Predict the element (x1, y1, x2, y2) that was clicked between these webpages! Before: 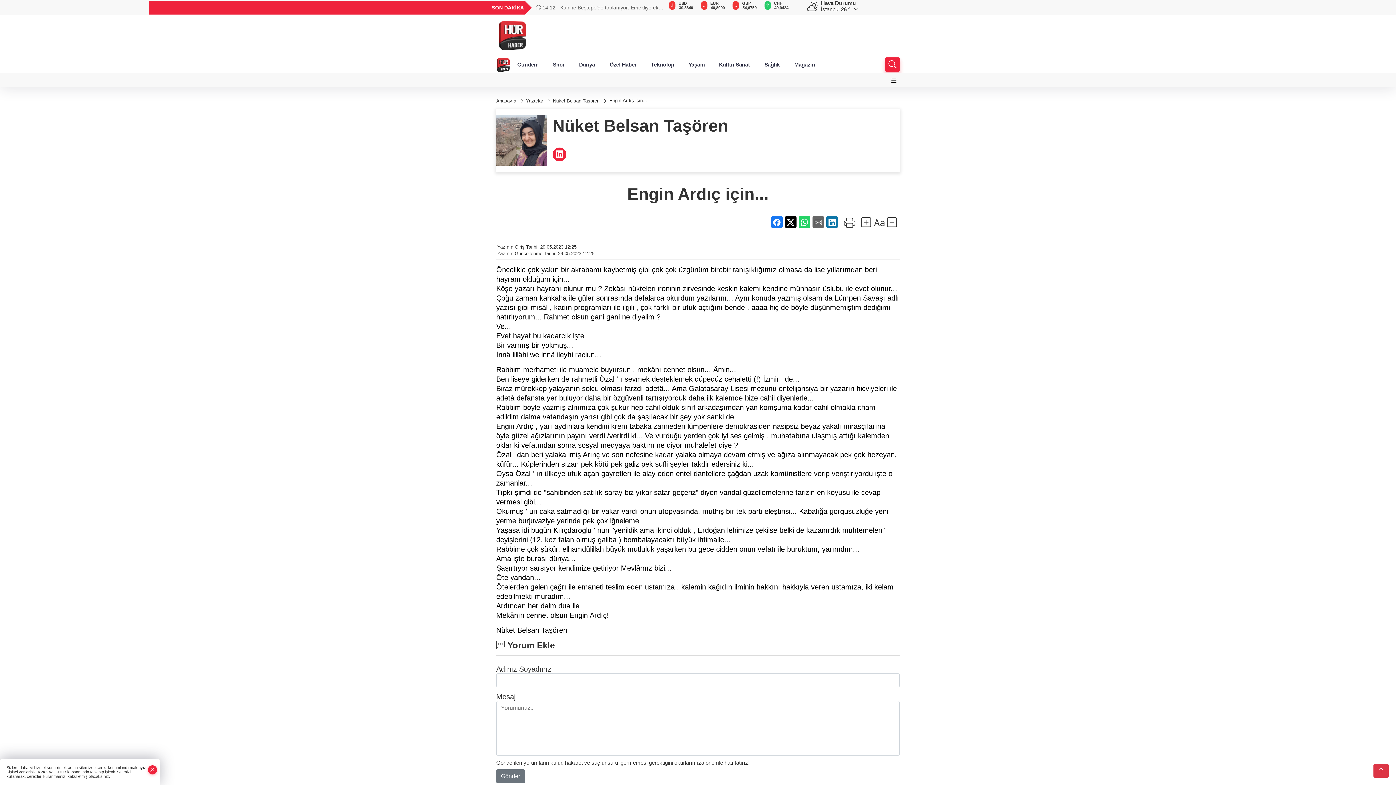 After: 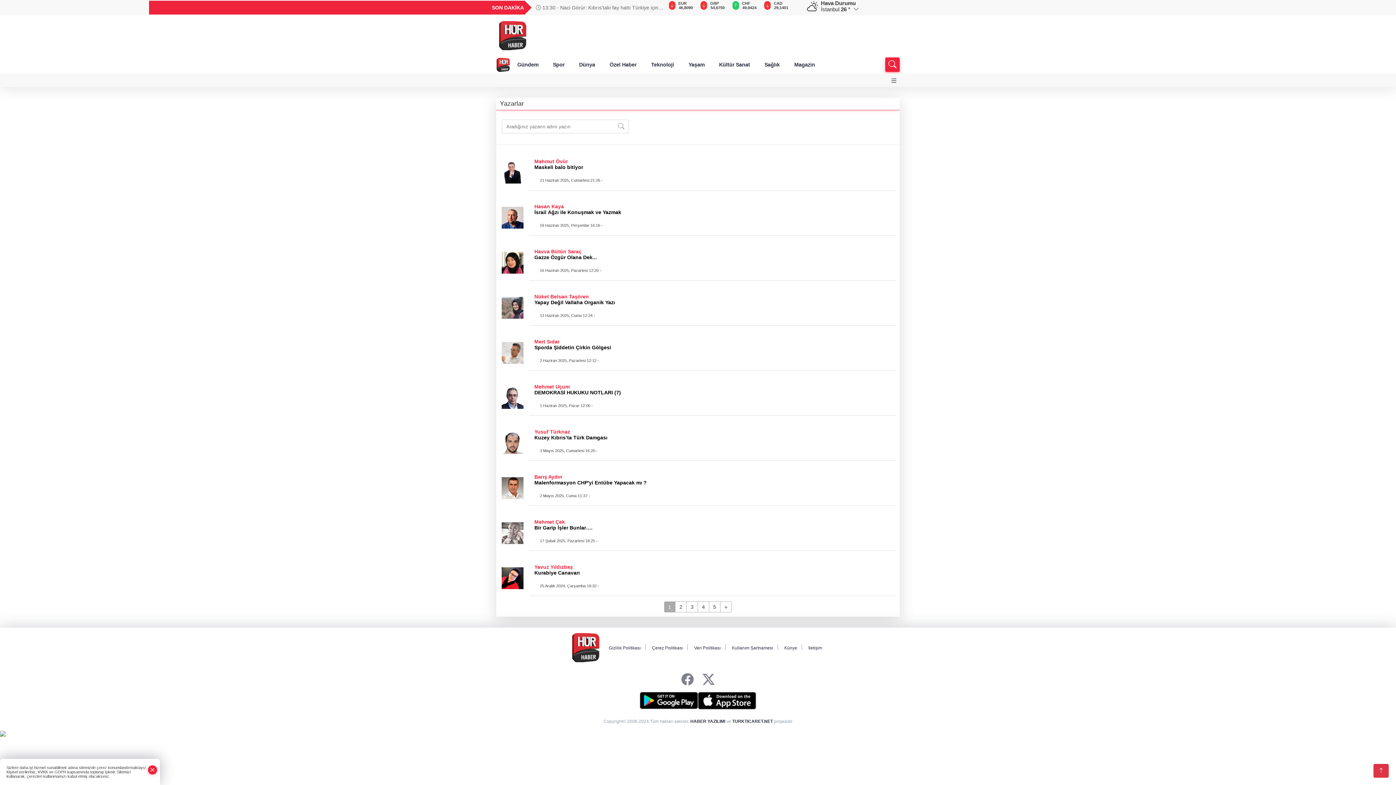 Action: bbox: (526, 98, 544, 103) label: Yazarlar 